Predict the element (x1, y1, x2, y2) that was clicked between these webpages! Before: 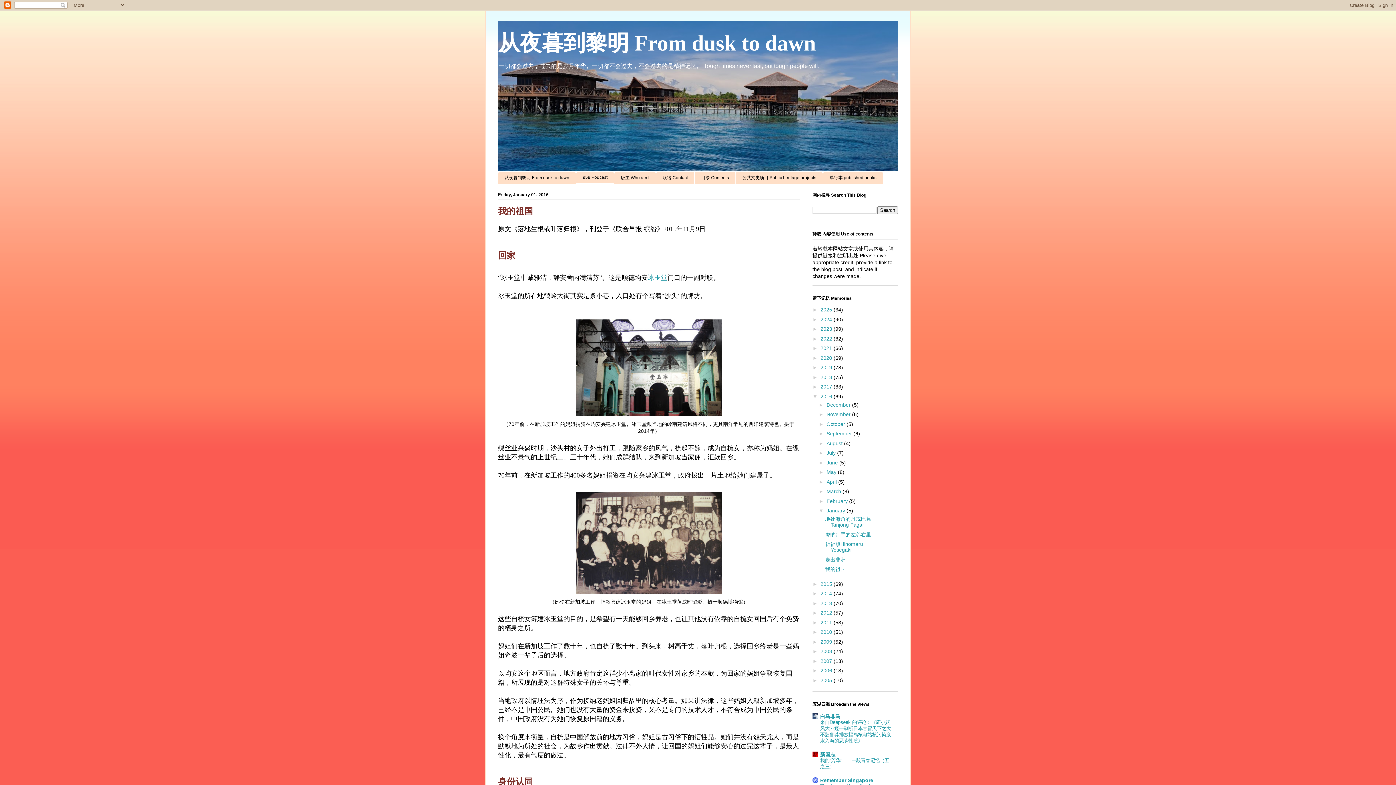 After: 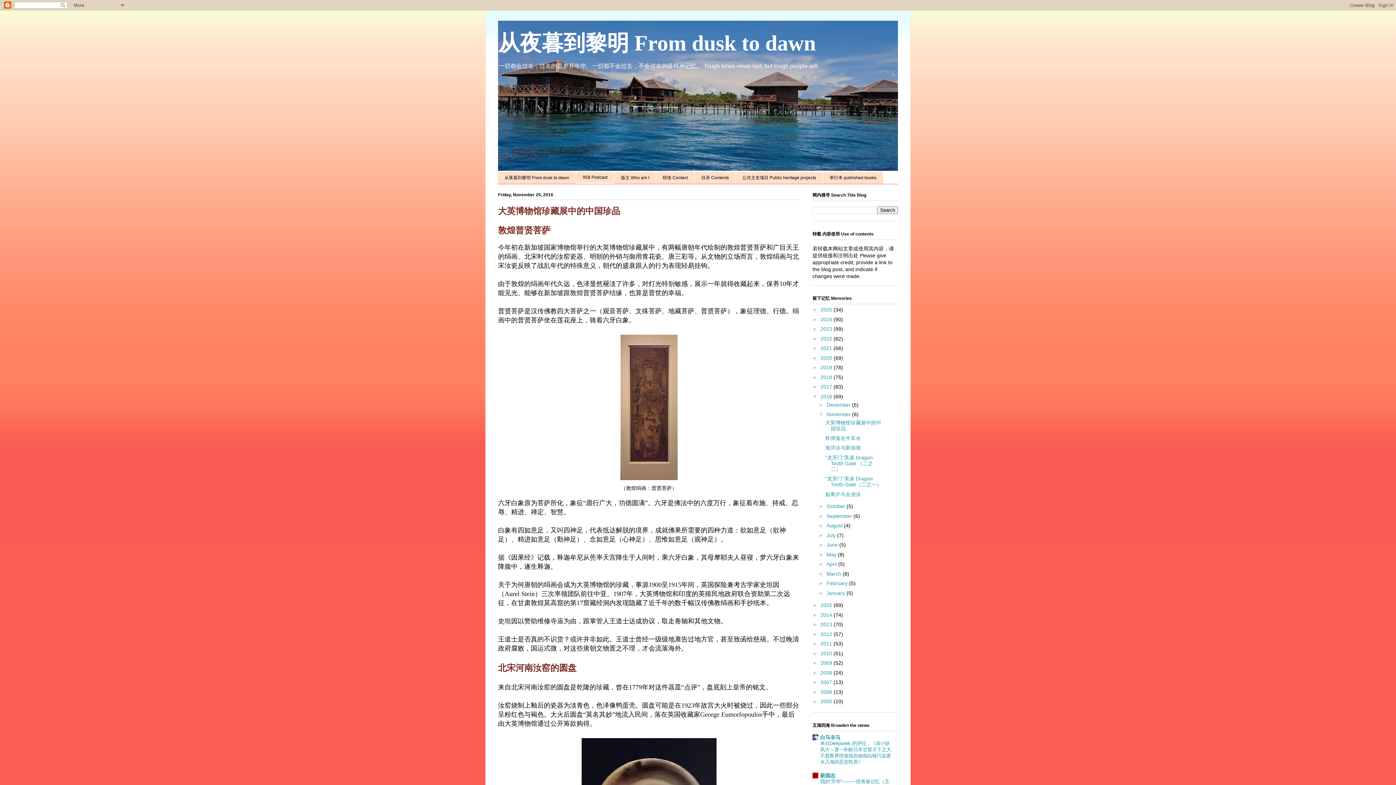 Action: label: November  bbox: (826, 411, 852, 417)